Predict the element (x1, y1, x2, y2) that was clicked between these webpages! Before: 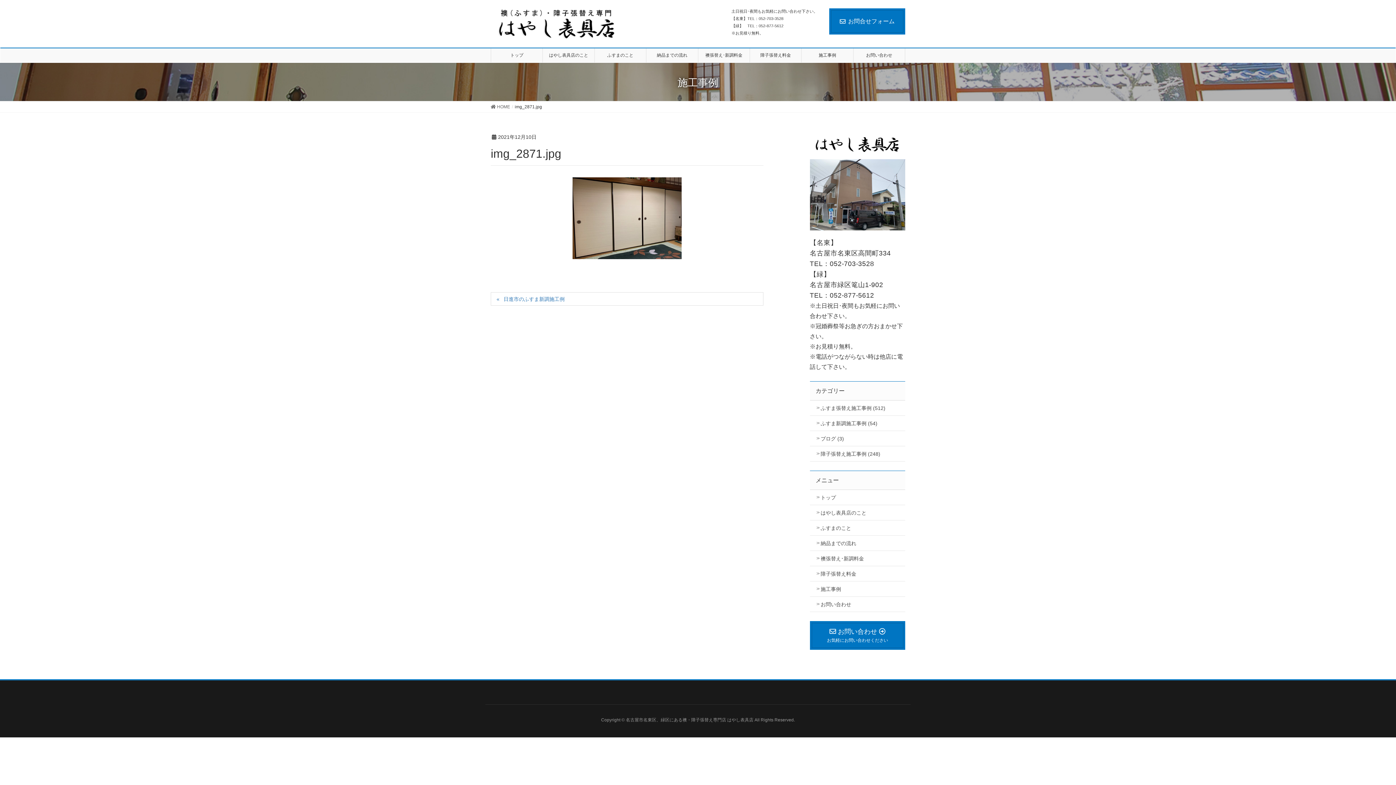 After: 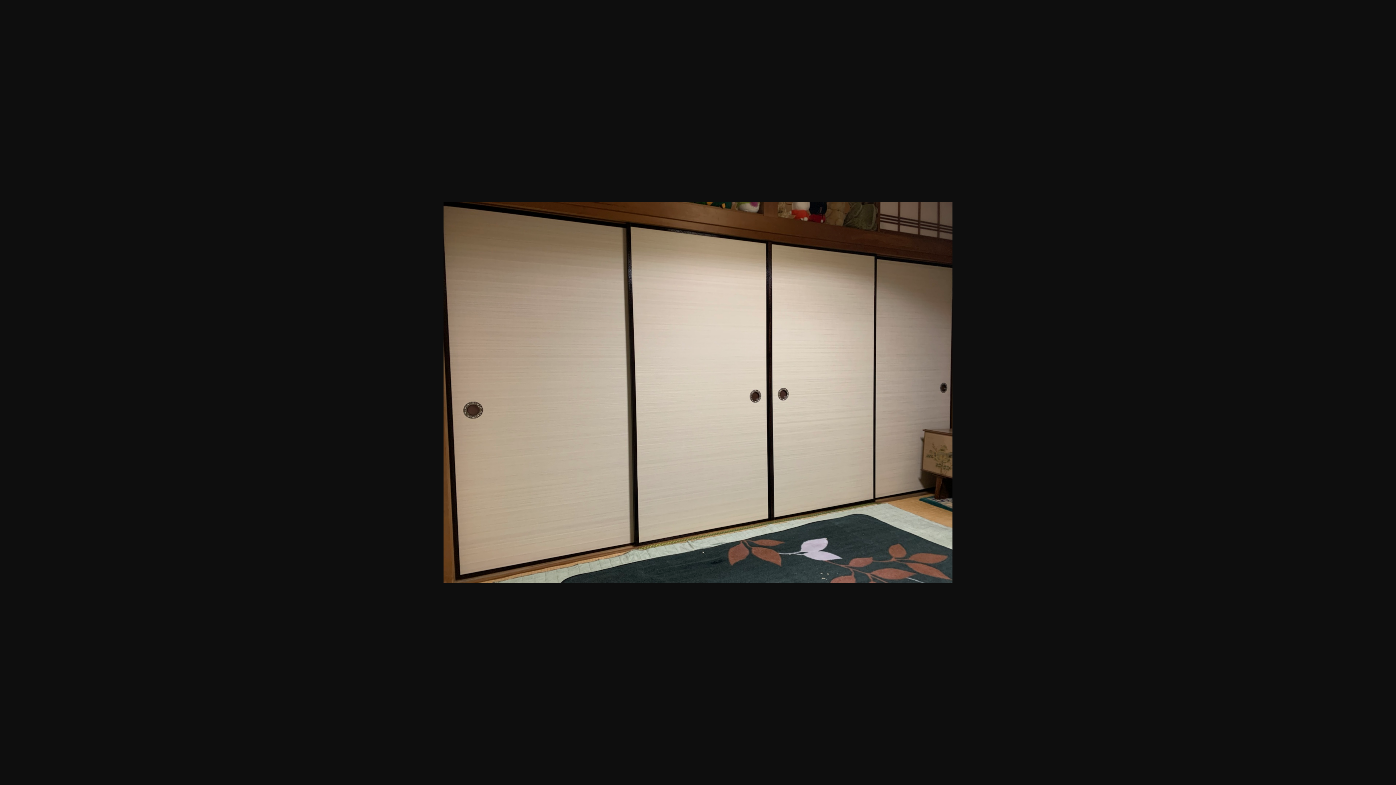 Action: bbox: (490, 177, 763, 259)